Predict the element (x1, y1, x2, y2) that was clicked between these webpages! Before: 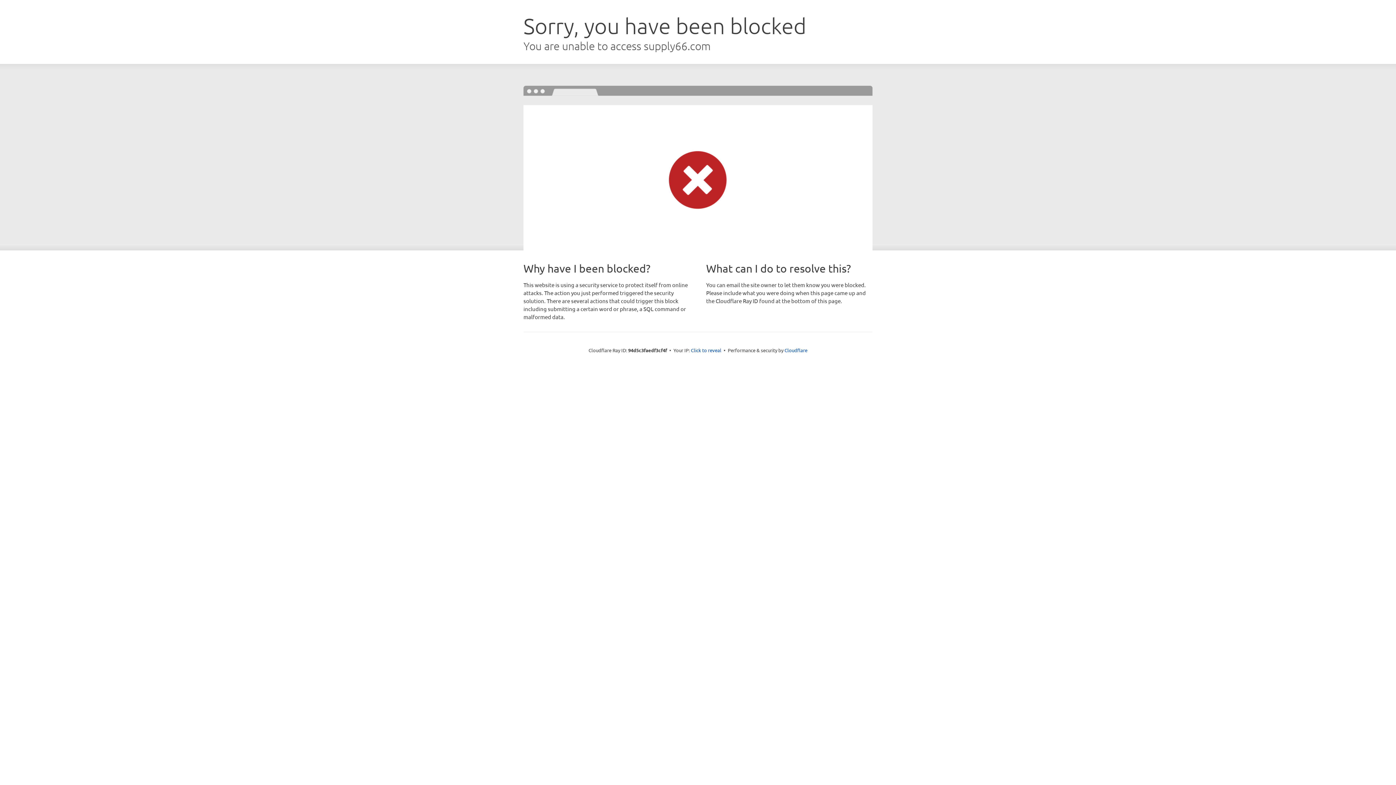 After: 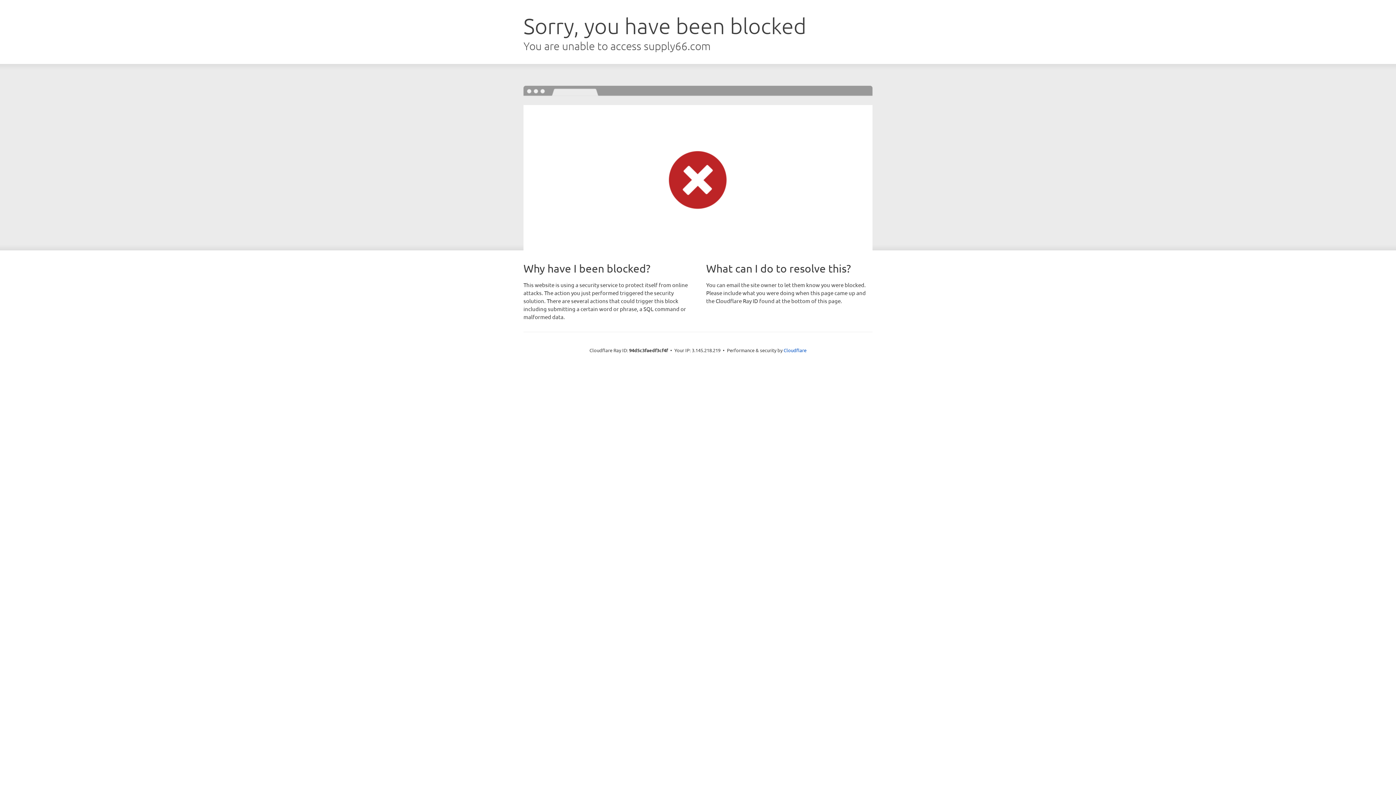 Action: label: Click to reveal bbox: (691, 346, 721, 353)